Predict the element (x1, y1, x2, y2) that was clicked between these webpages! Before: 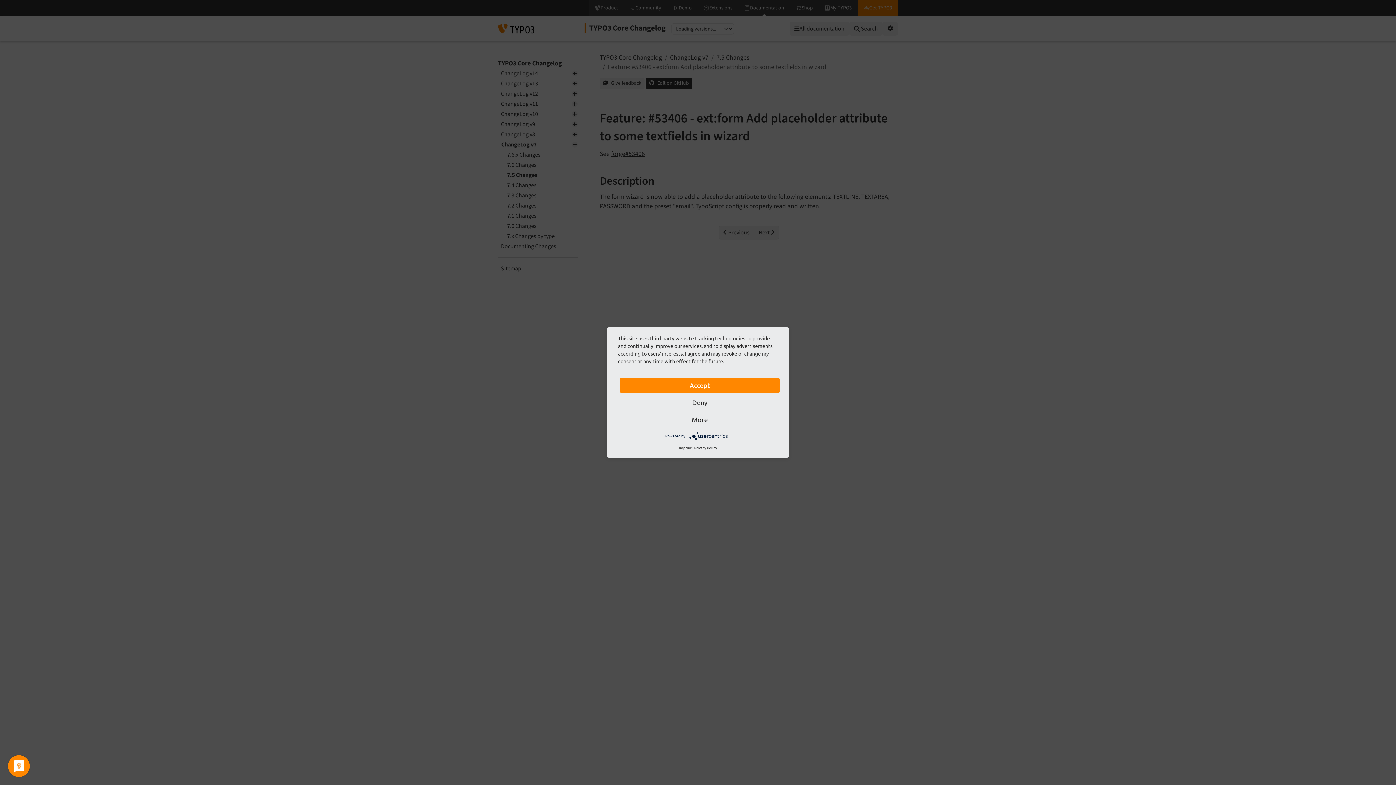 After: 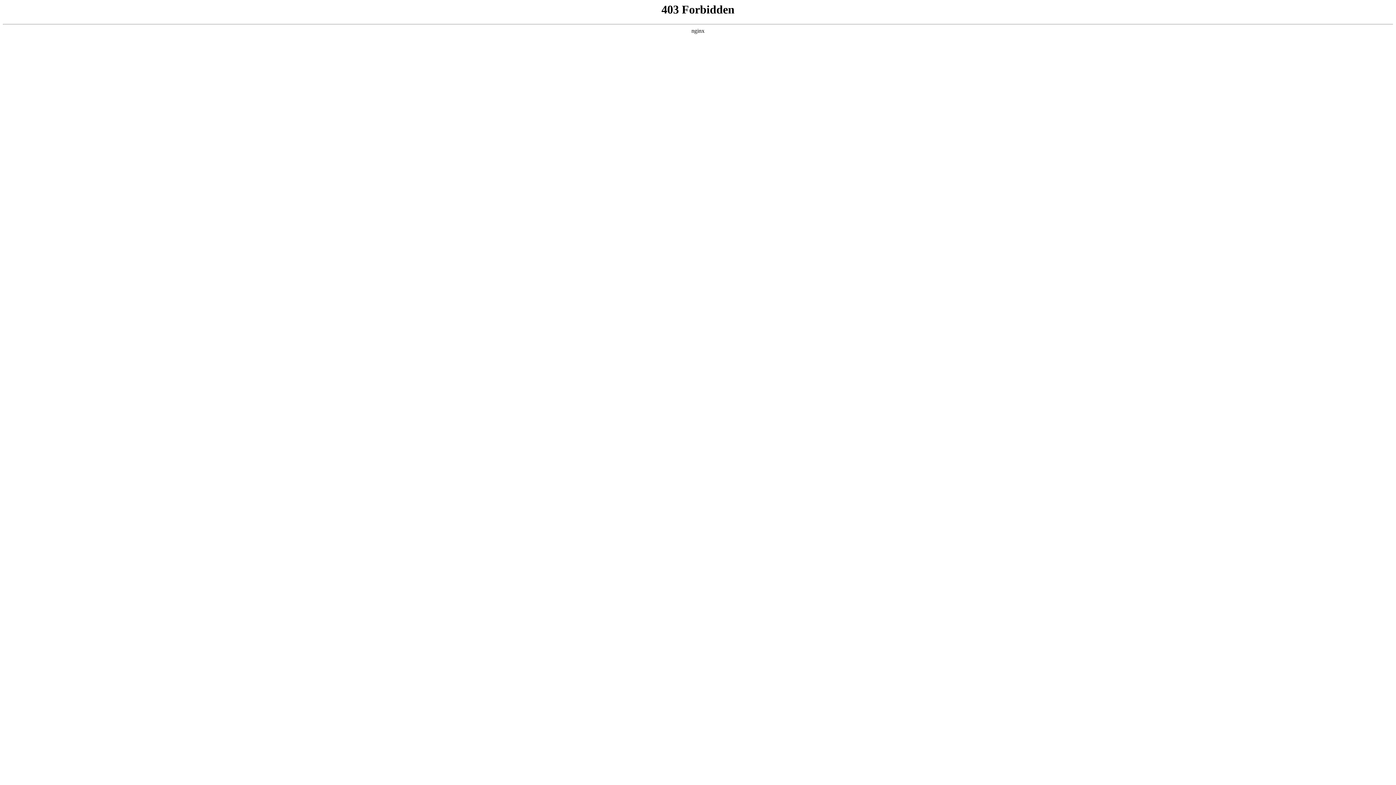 Action: bbox: (679, 445, 691, 450) label: Imprint